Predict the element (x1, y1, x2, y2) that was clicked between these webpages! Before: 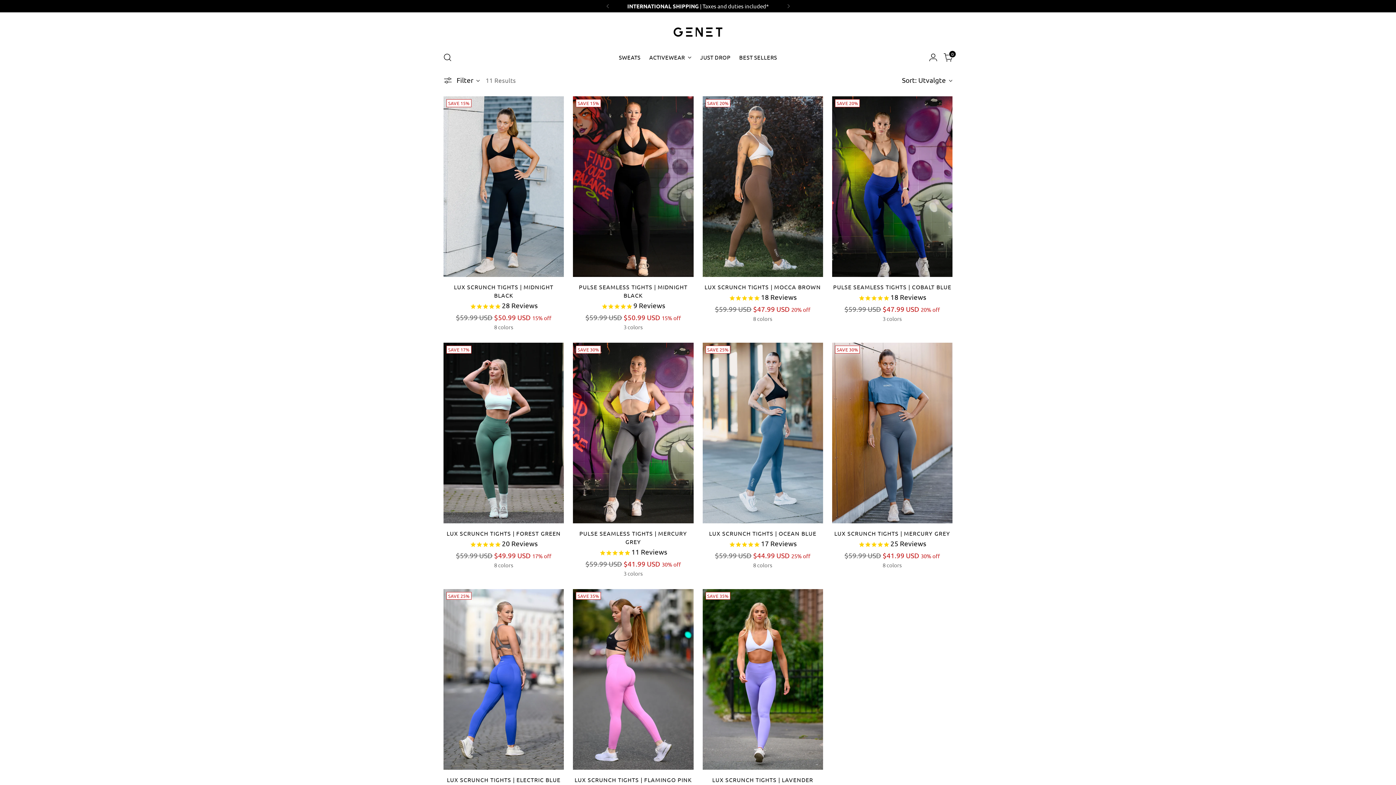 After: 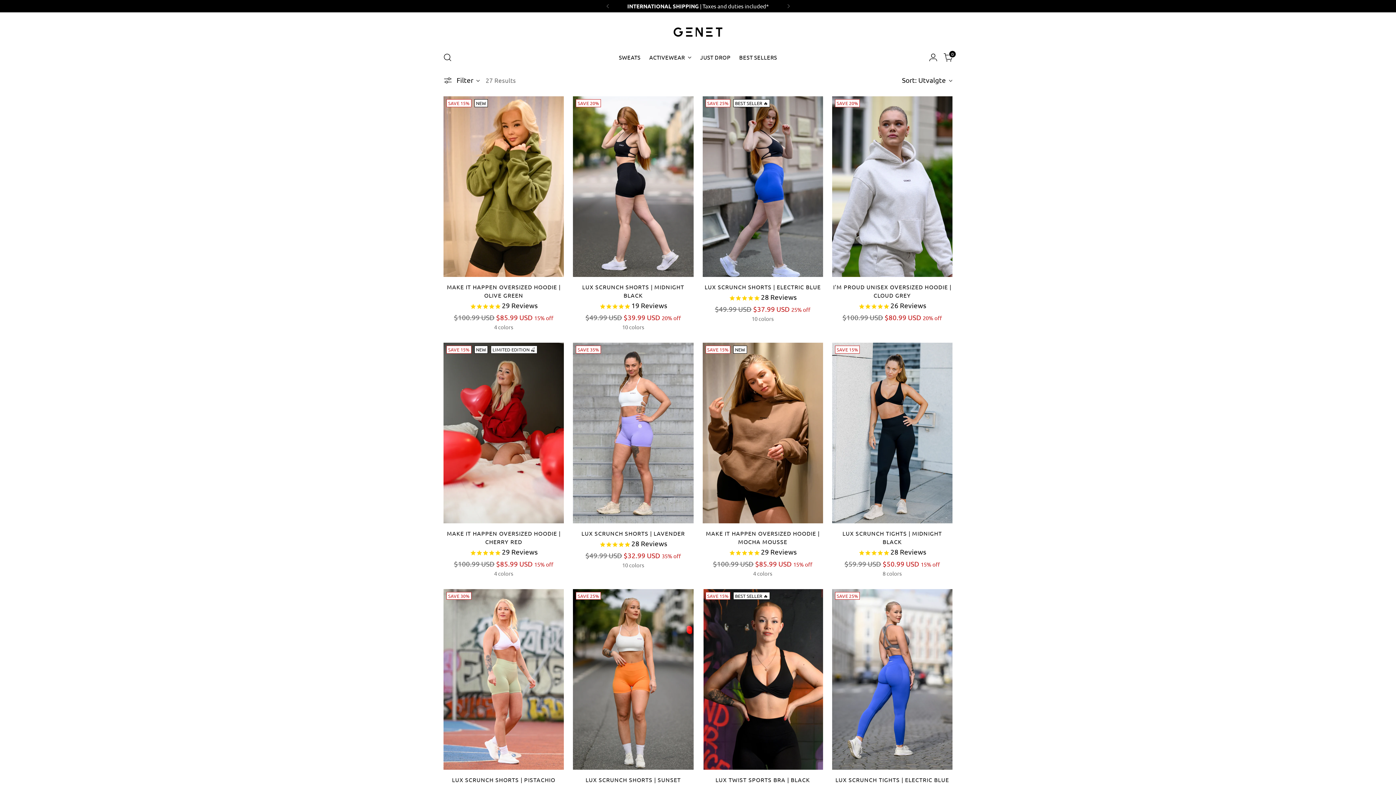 Action: label: BEST SELLERS bbox: (739, 49, 777, 65)